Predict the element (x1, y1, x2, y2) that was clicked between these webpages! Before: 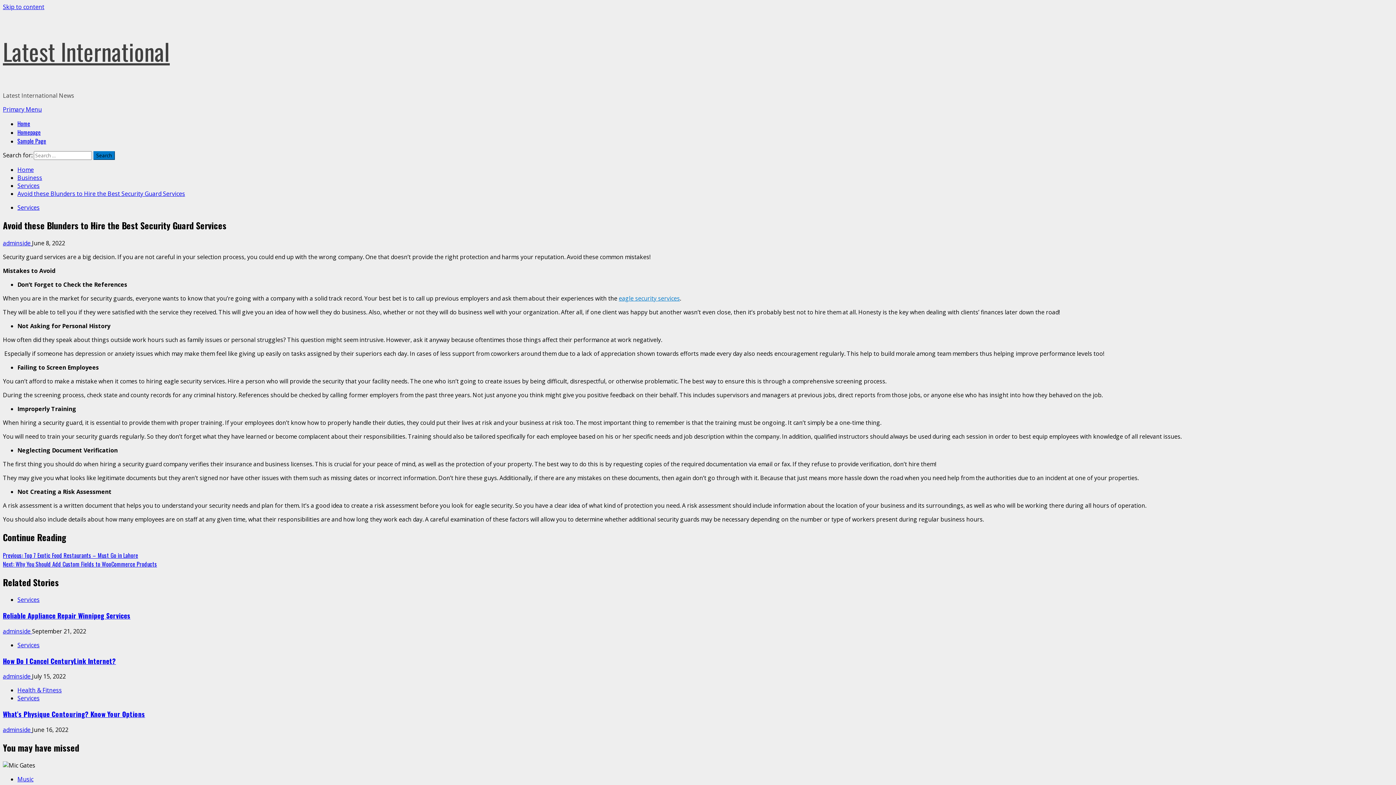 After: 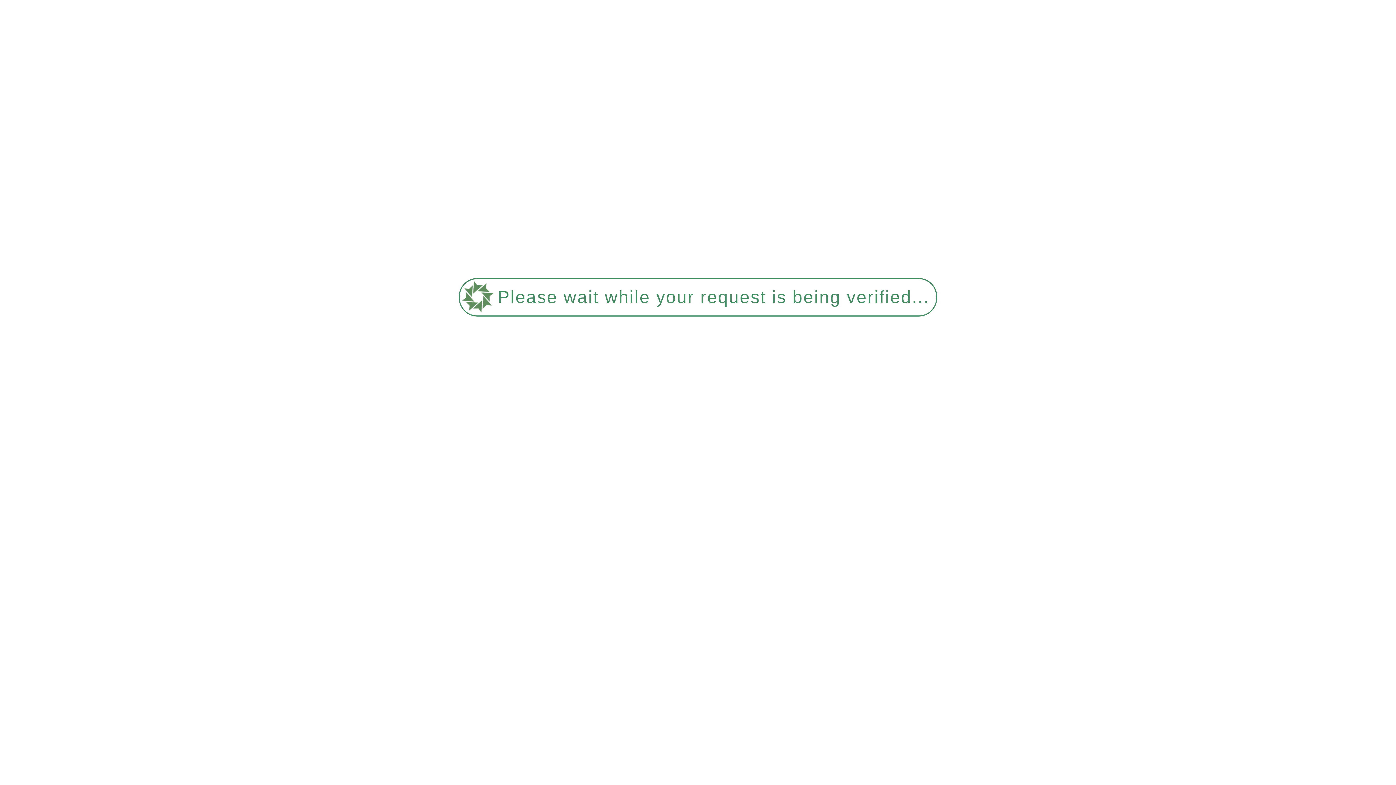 Action: bbox: (2, 239, 32, 247) label: adminside 